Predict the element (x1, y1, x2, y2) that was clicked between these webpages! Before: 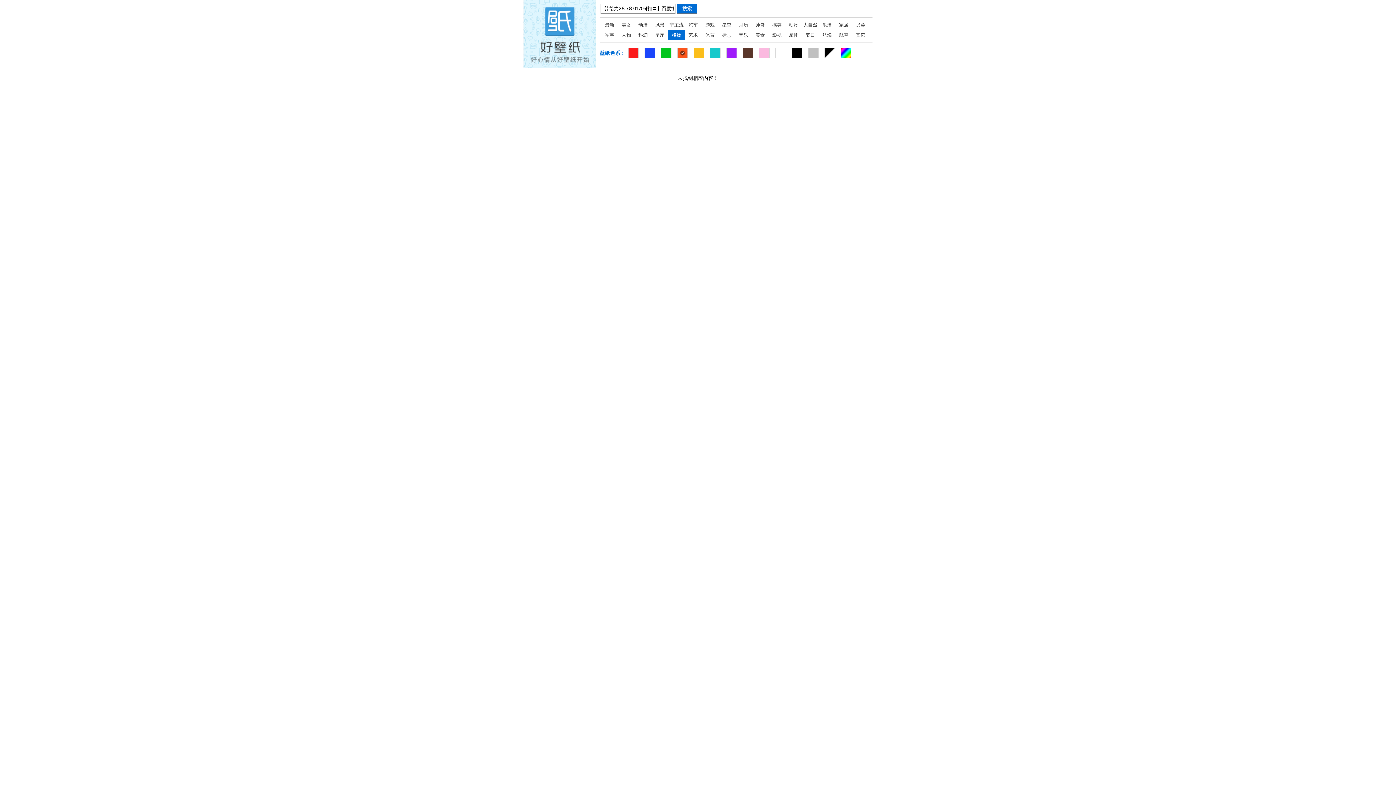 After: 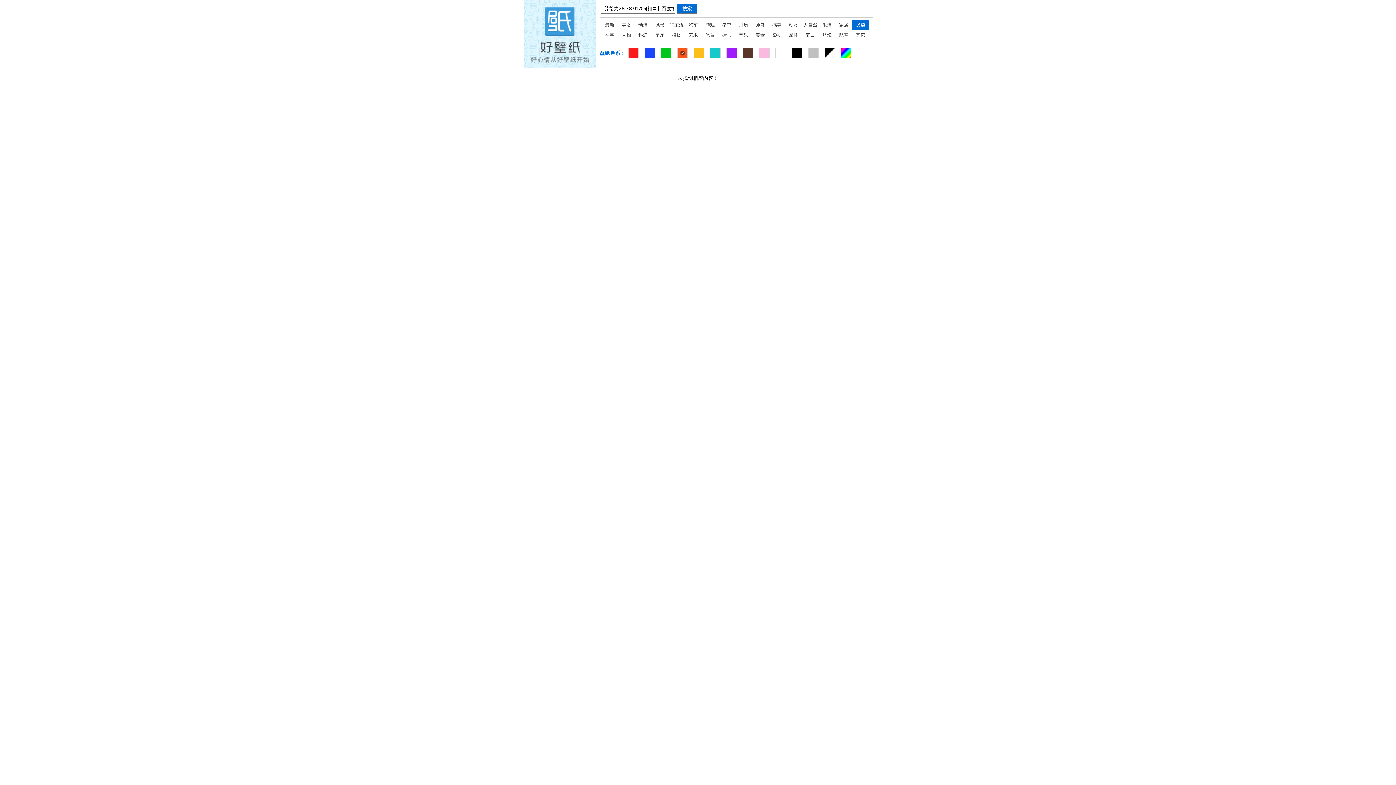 Action: label: 另类 bbox: (856, 22, 865, 27)